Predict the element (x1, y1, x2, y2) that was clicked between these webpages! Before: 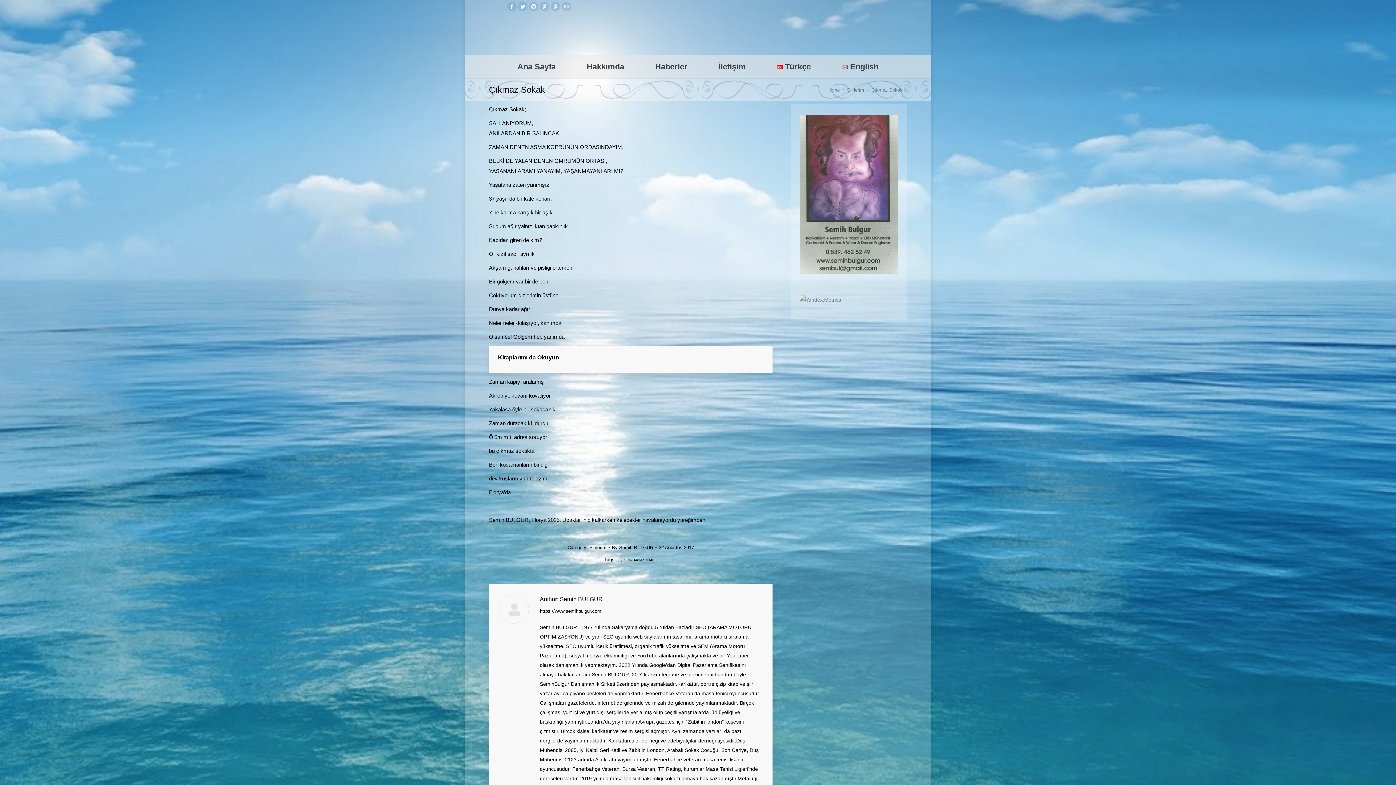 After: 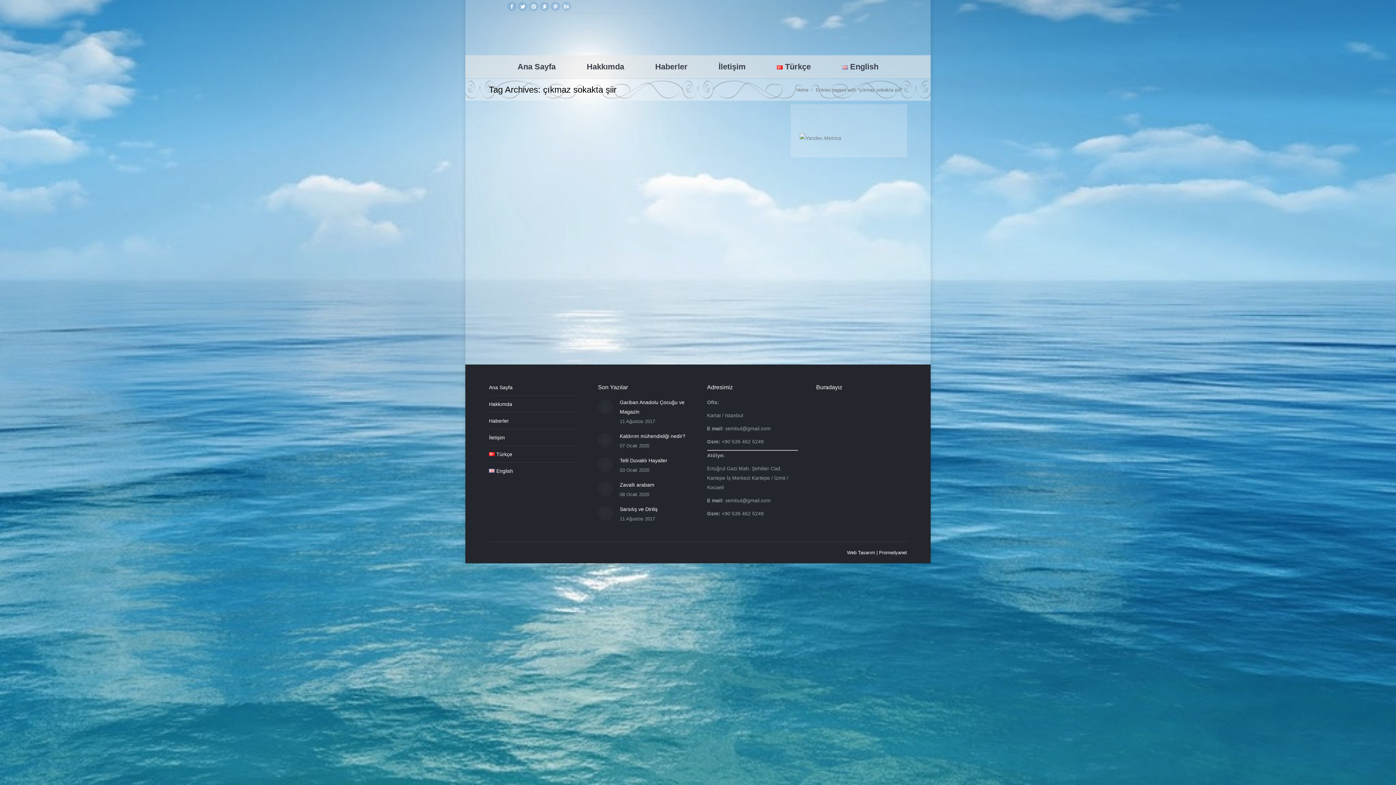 Action: bbox: (618, 556, 656, 563) label: çıkmaz sokakta şiir